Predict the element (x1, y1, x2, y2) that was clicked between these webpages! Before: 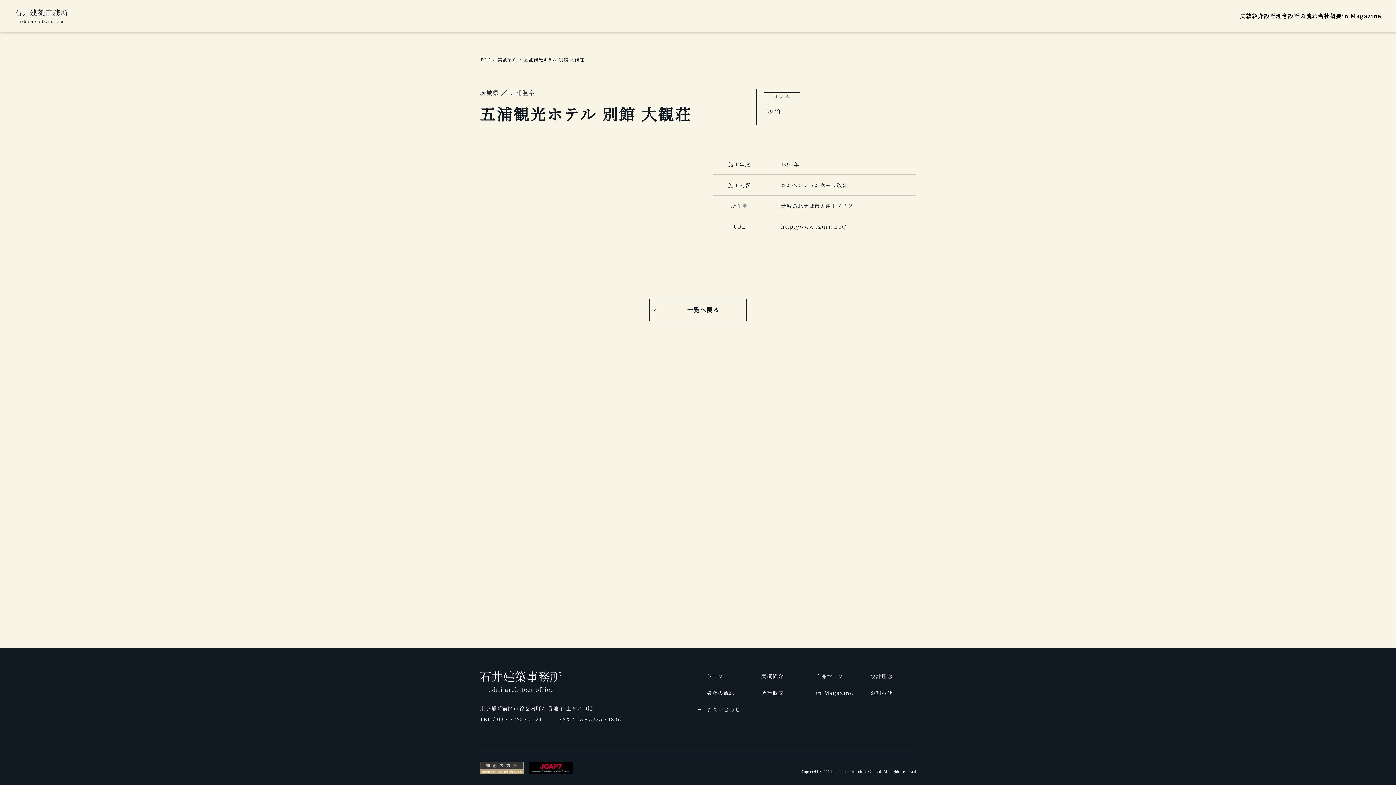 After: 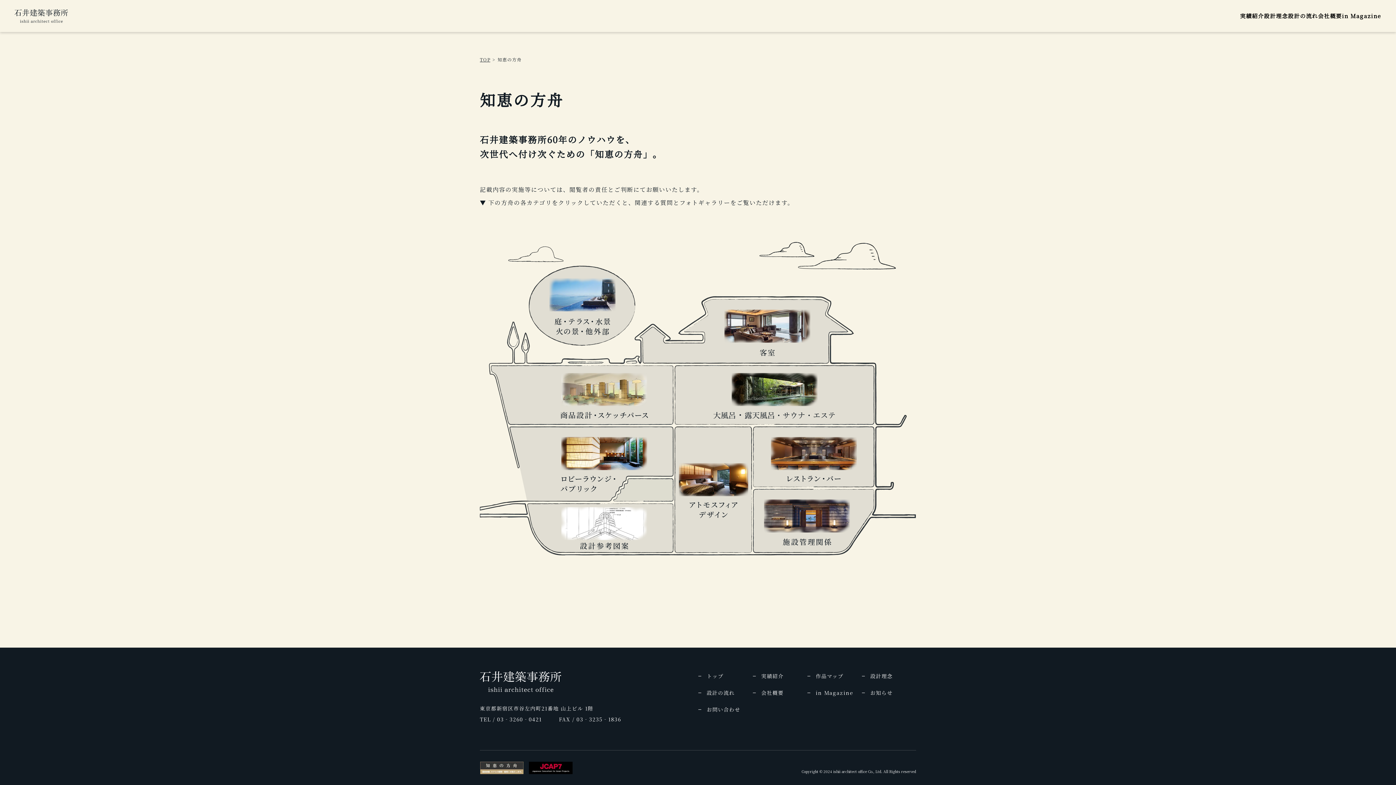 Action: bbox: (480, 762, 523, 774)